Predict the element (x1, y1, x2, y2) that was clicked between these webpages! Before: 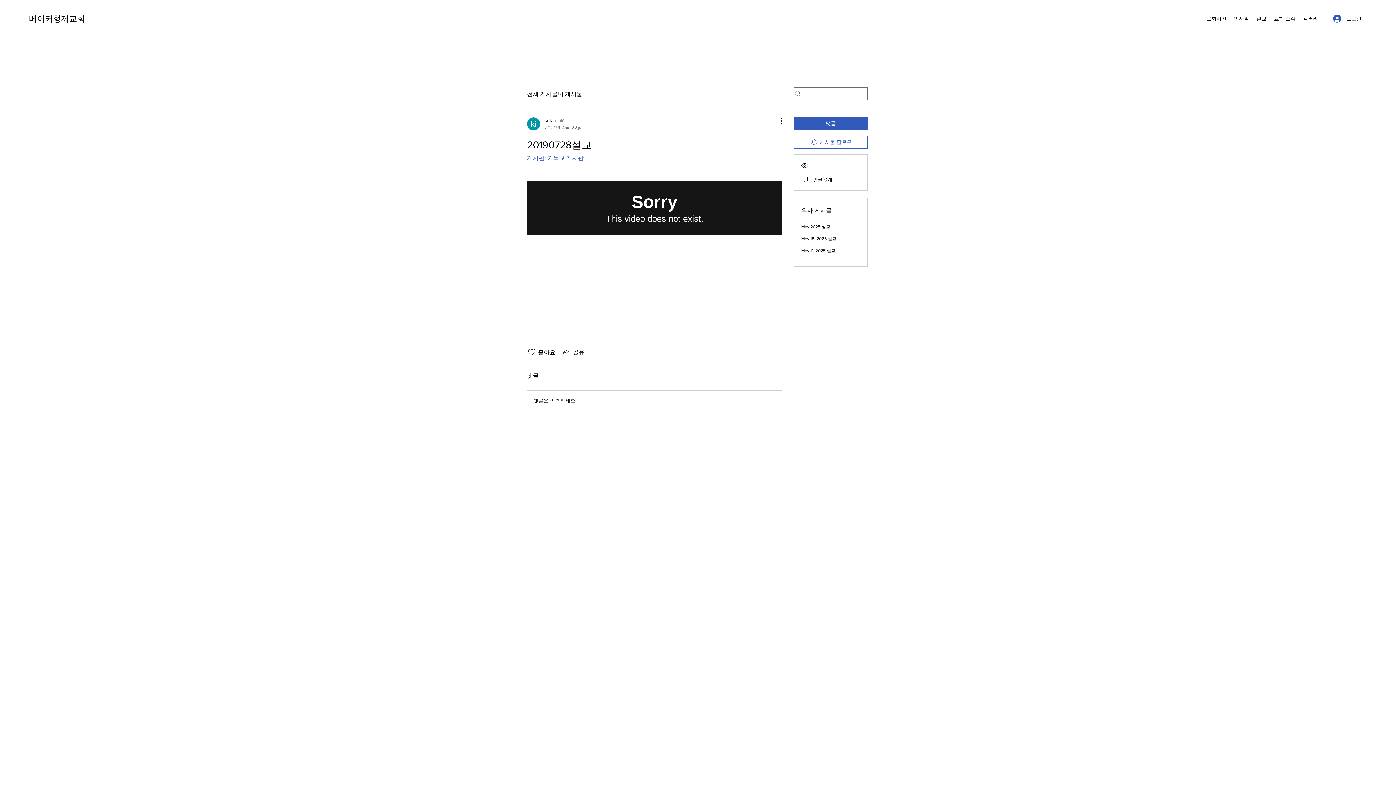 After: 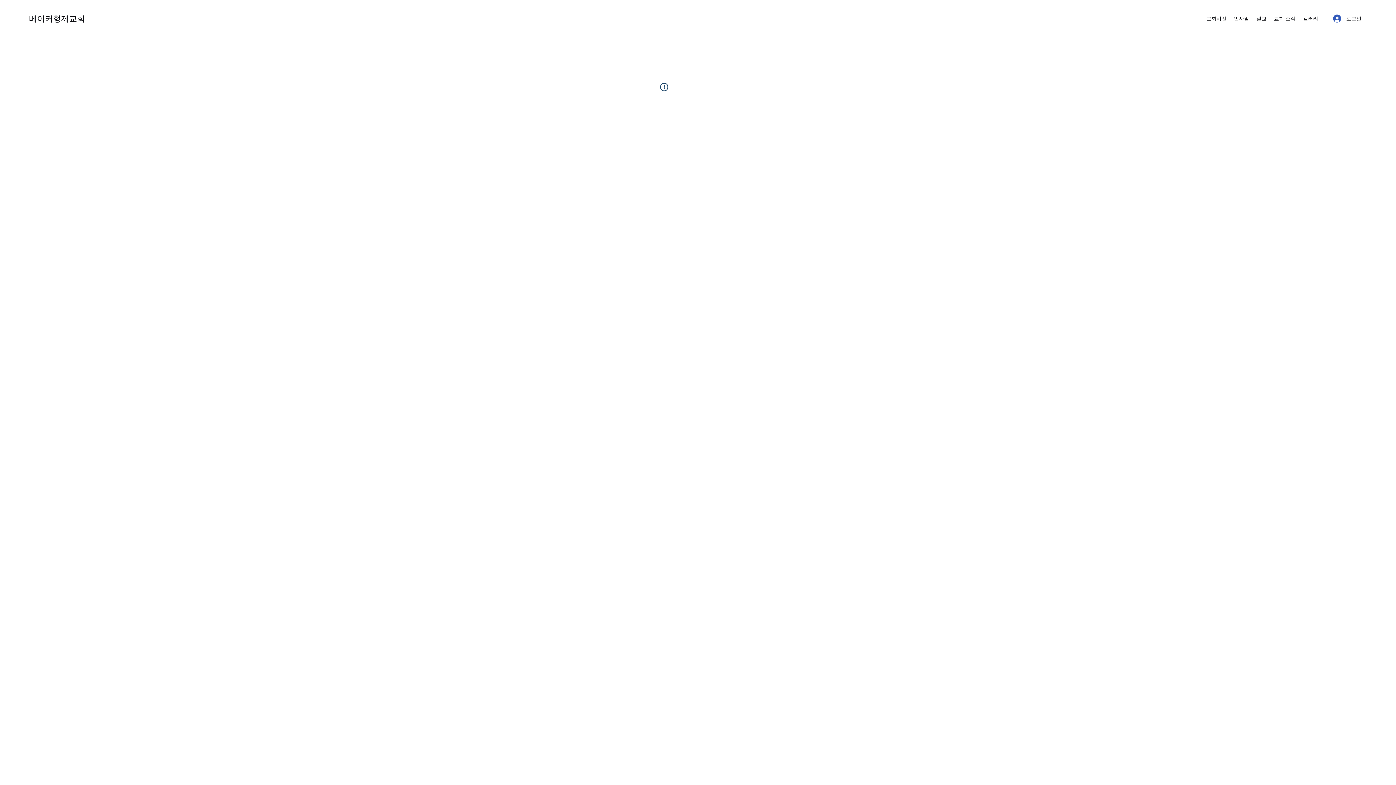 Action: bbox: (801, 236, 836, 241) label: May 18, 2025 설교